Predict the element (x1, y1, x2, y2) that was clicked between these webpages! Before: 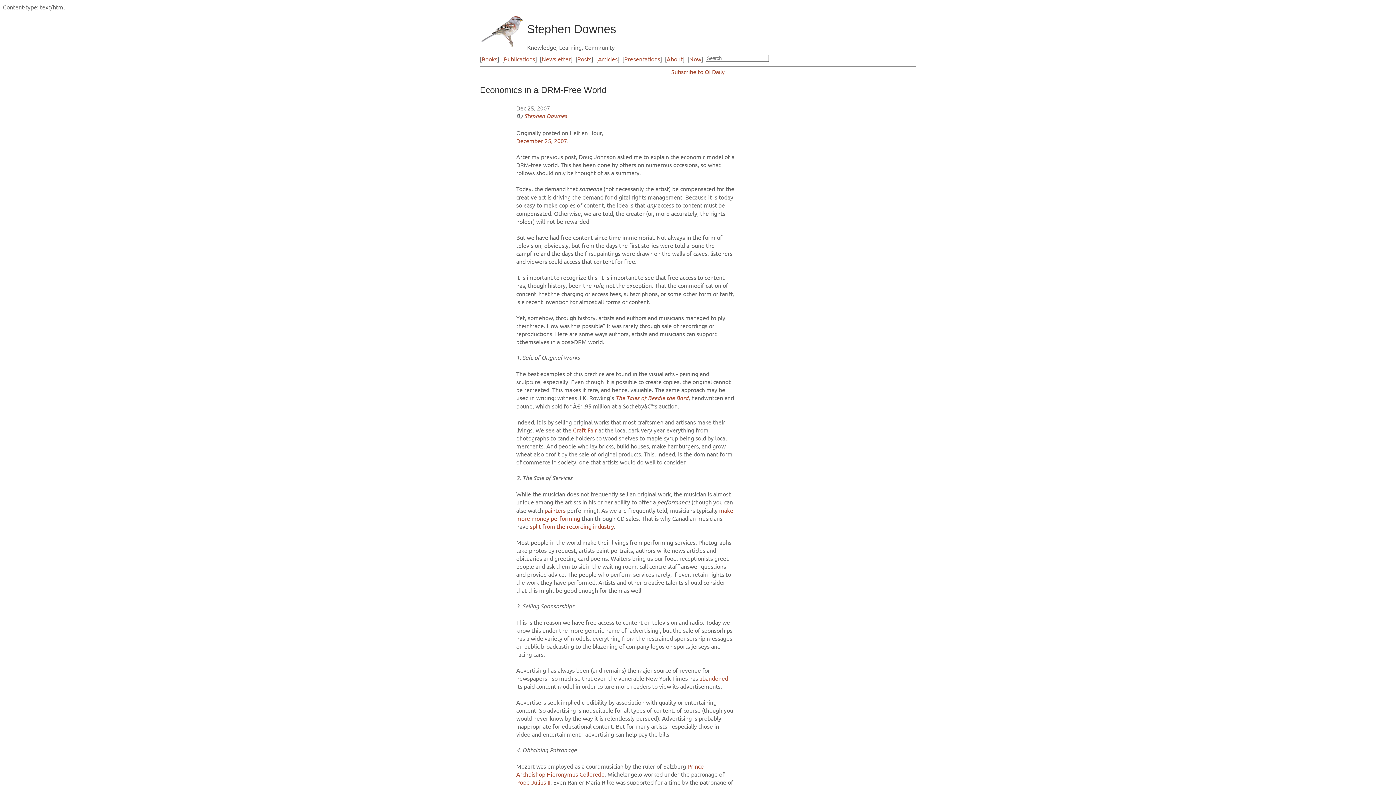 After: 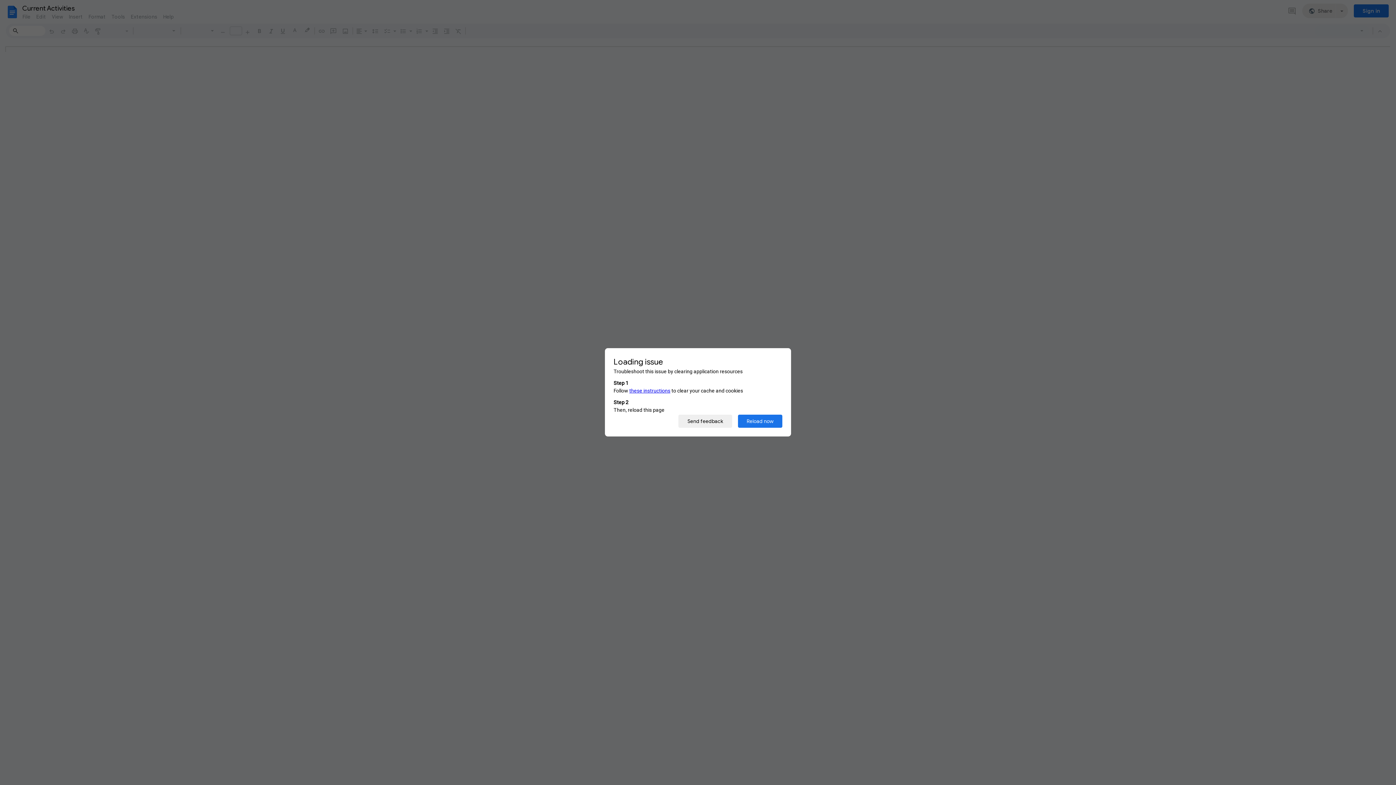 Action: label: Now bbox: (689, 55, 701, 62)